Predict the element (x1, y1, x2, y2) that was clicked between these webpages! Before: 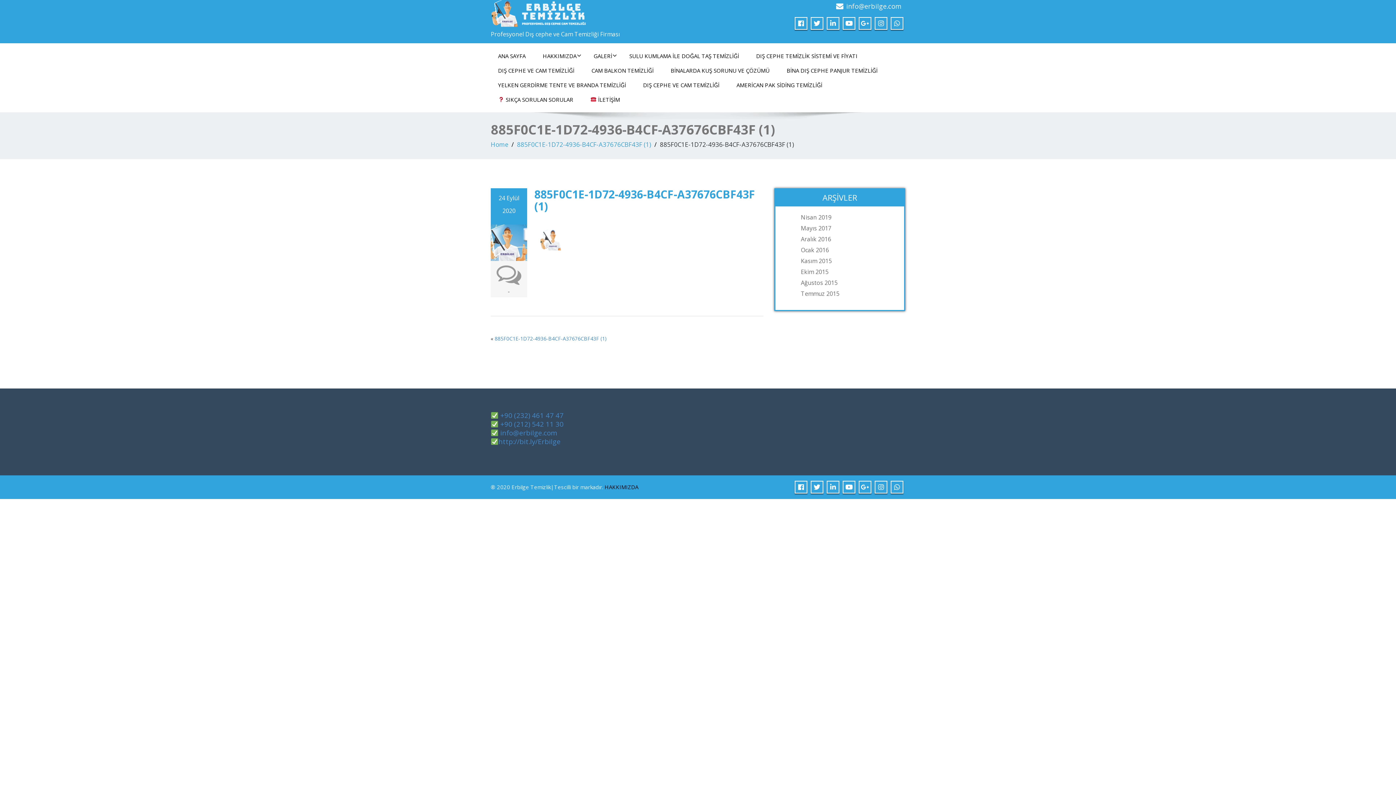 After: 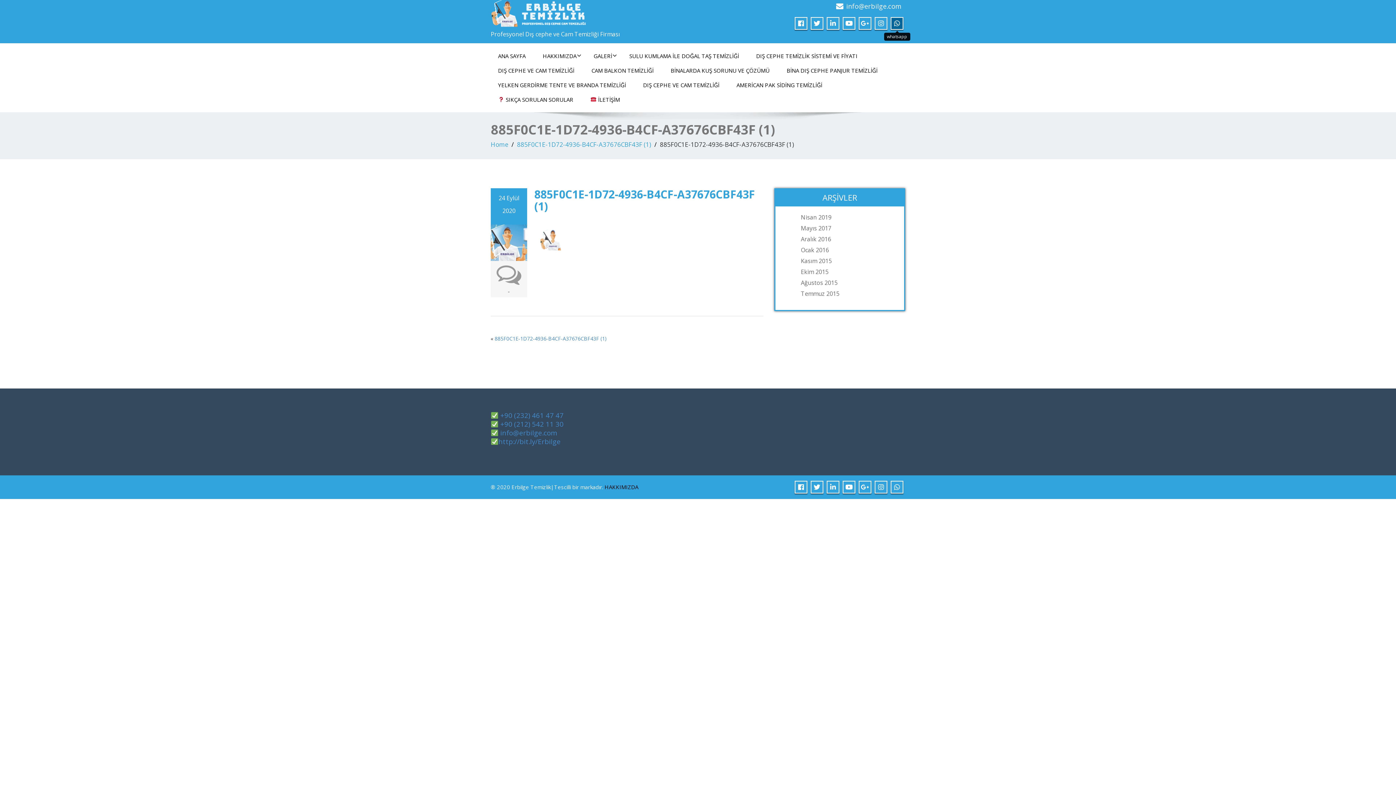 Action: bbox: (894, 18, 900, 27)